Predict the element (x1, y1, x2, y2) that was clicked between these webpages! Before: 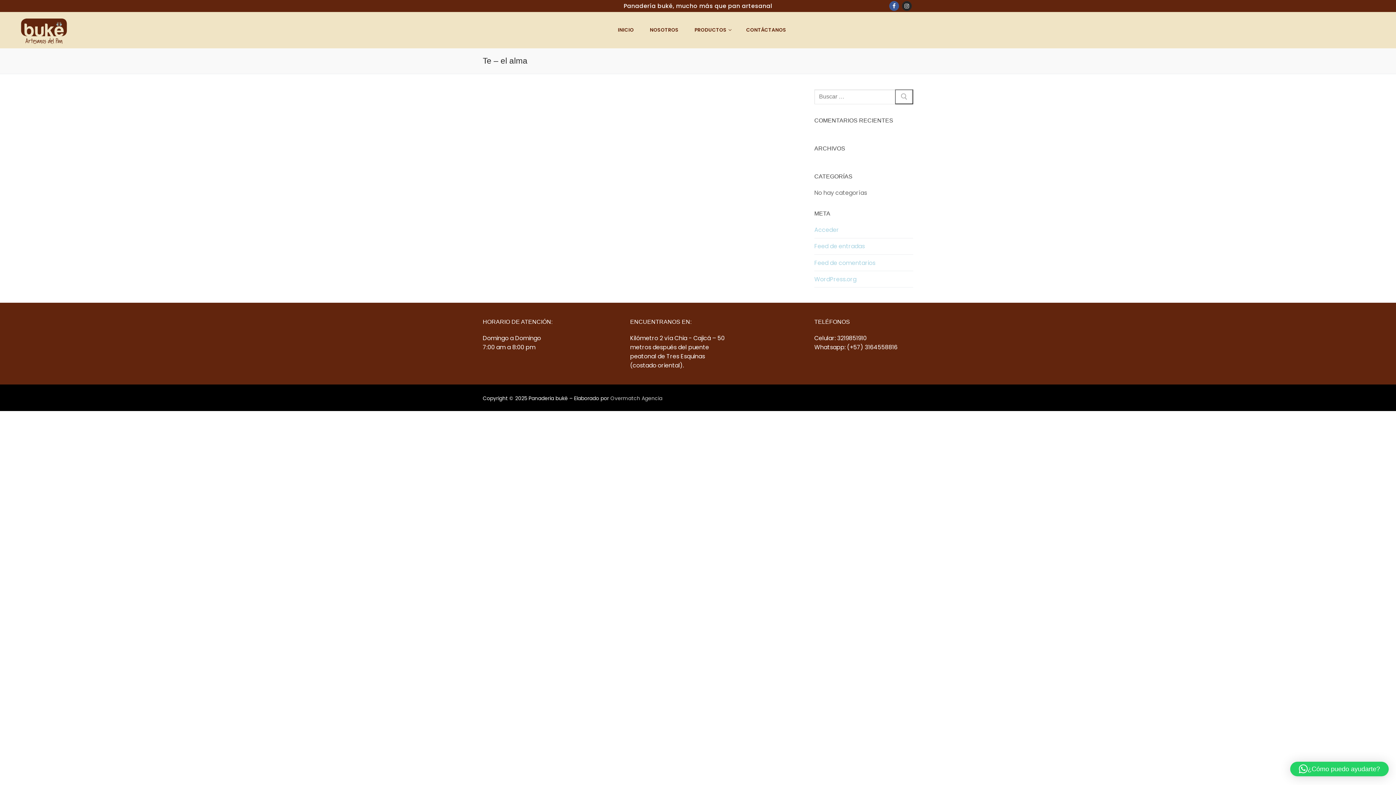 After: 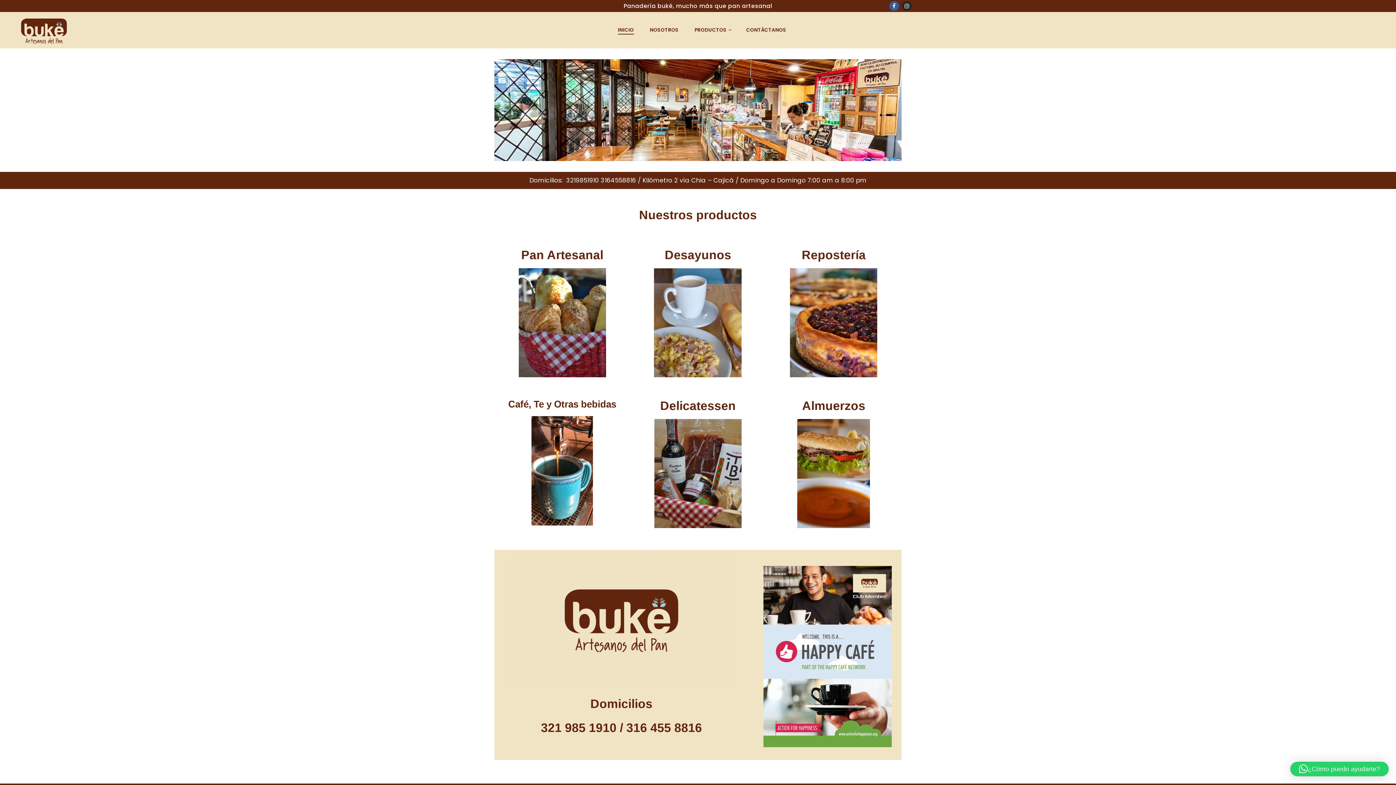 Action: bbox: (11, 12, 78, 48)